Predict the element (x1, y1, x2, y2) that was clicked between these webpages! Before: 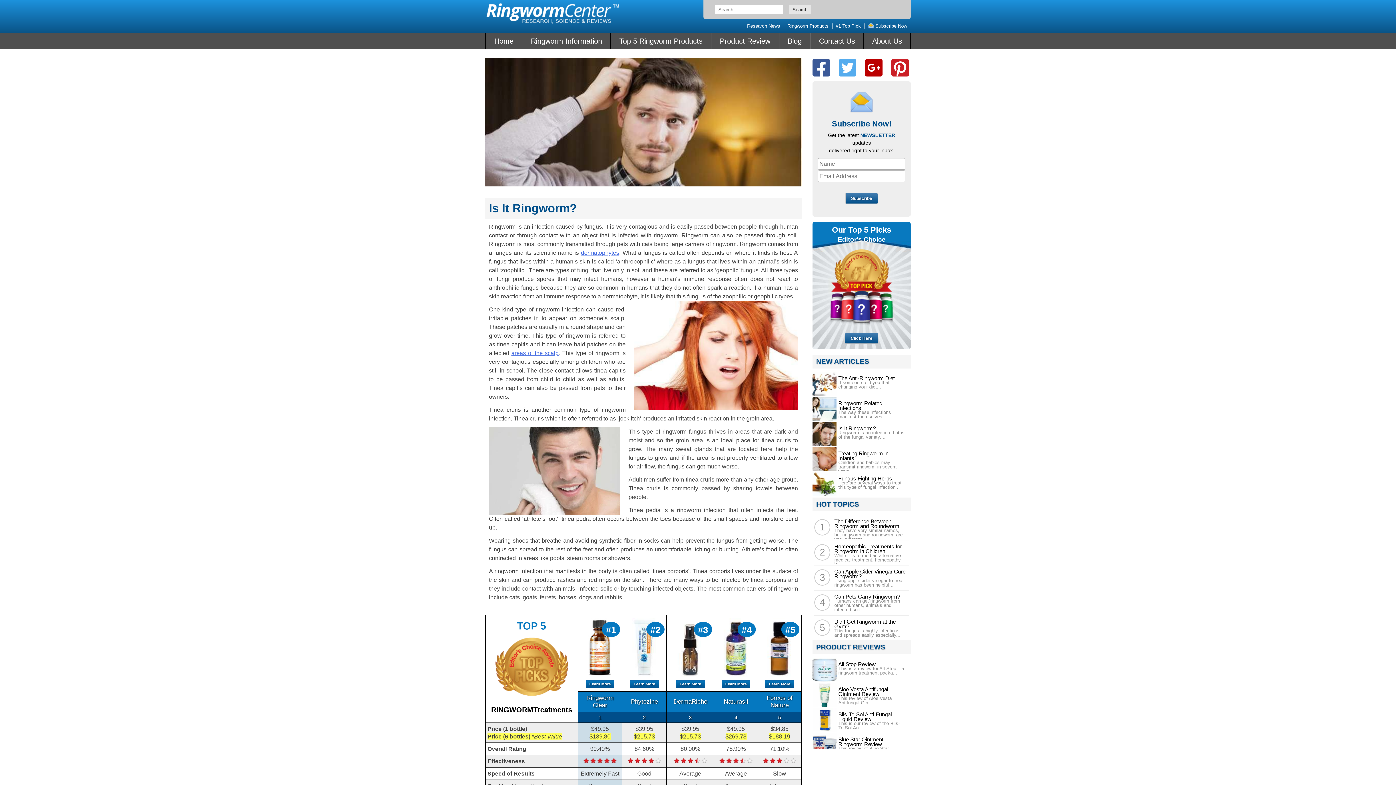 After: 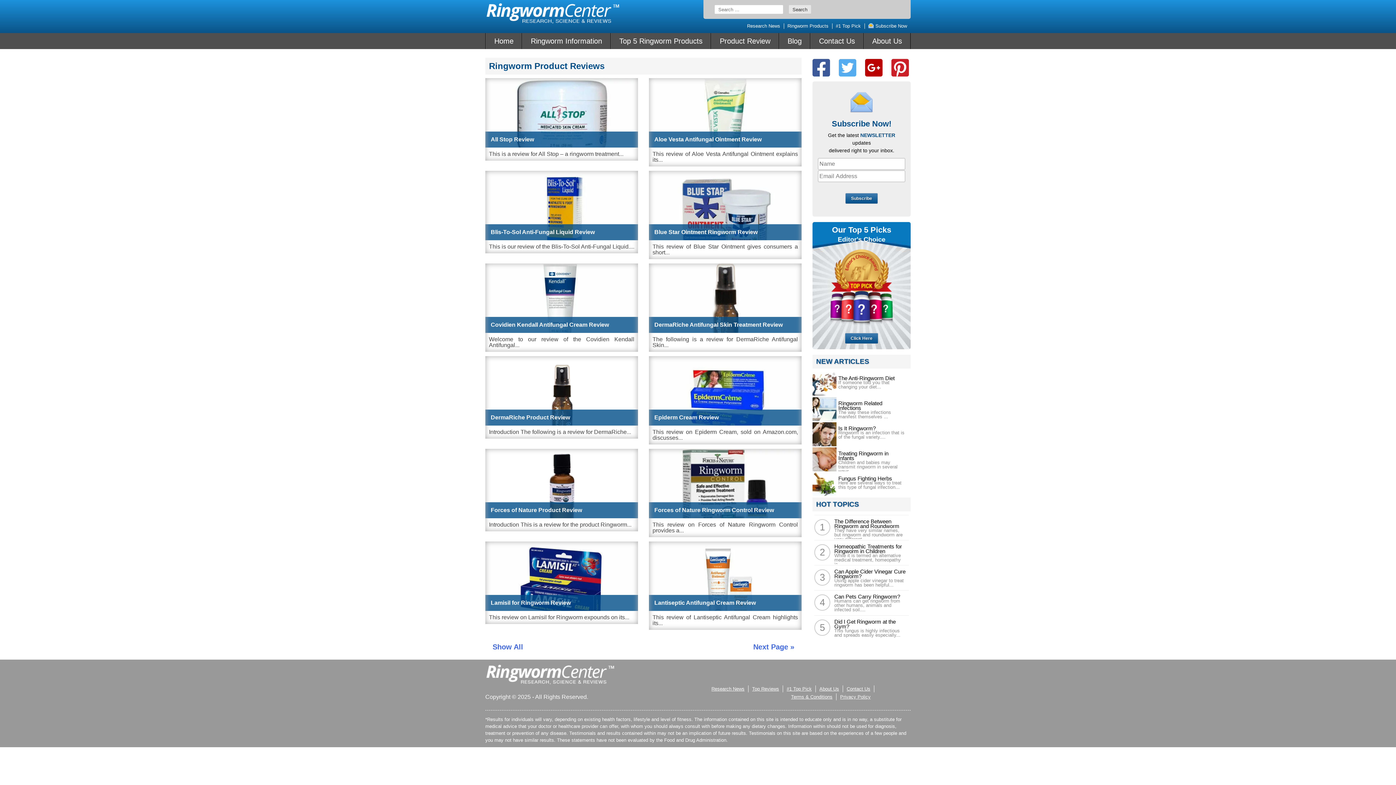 Action: bbox: (711, 33, 779, 49) label: Product Review